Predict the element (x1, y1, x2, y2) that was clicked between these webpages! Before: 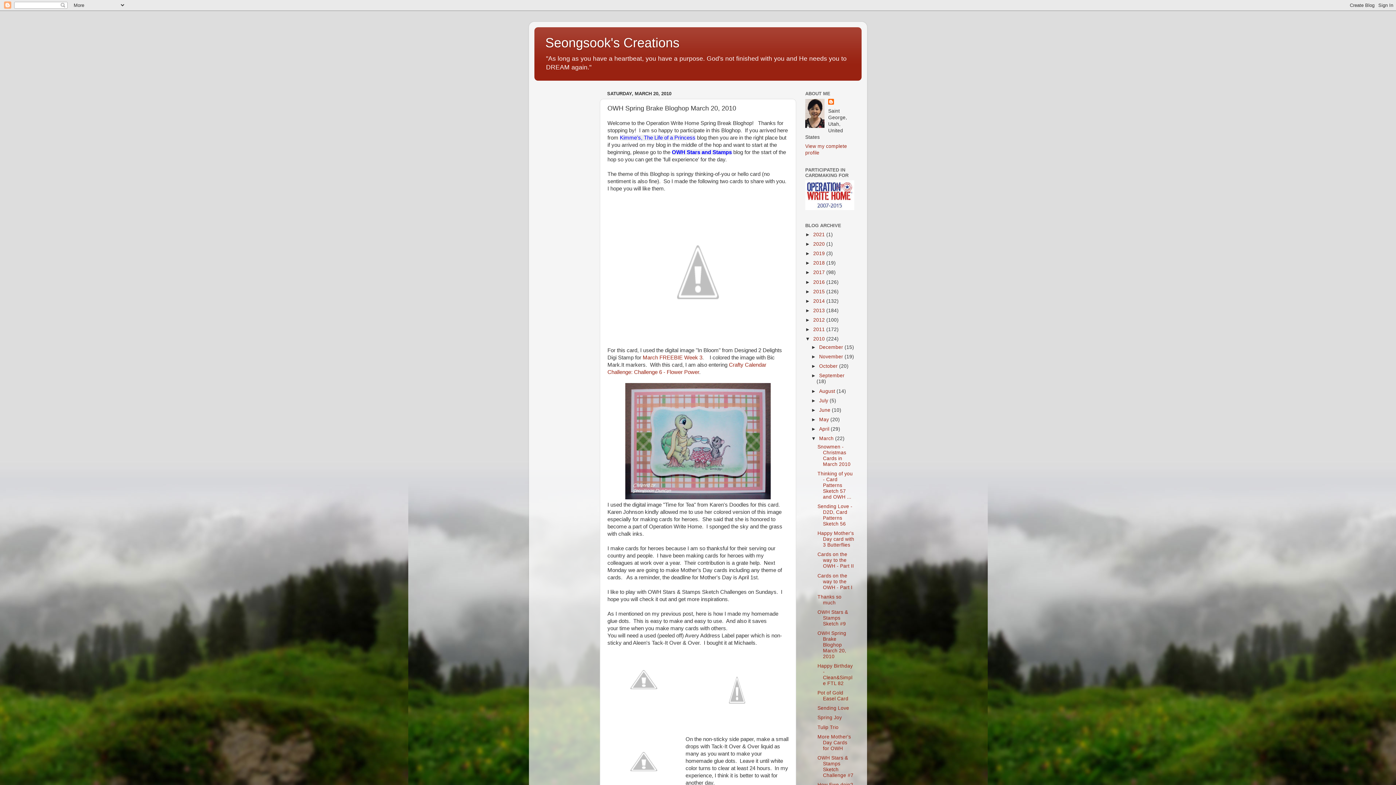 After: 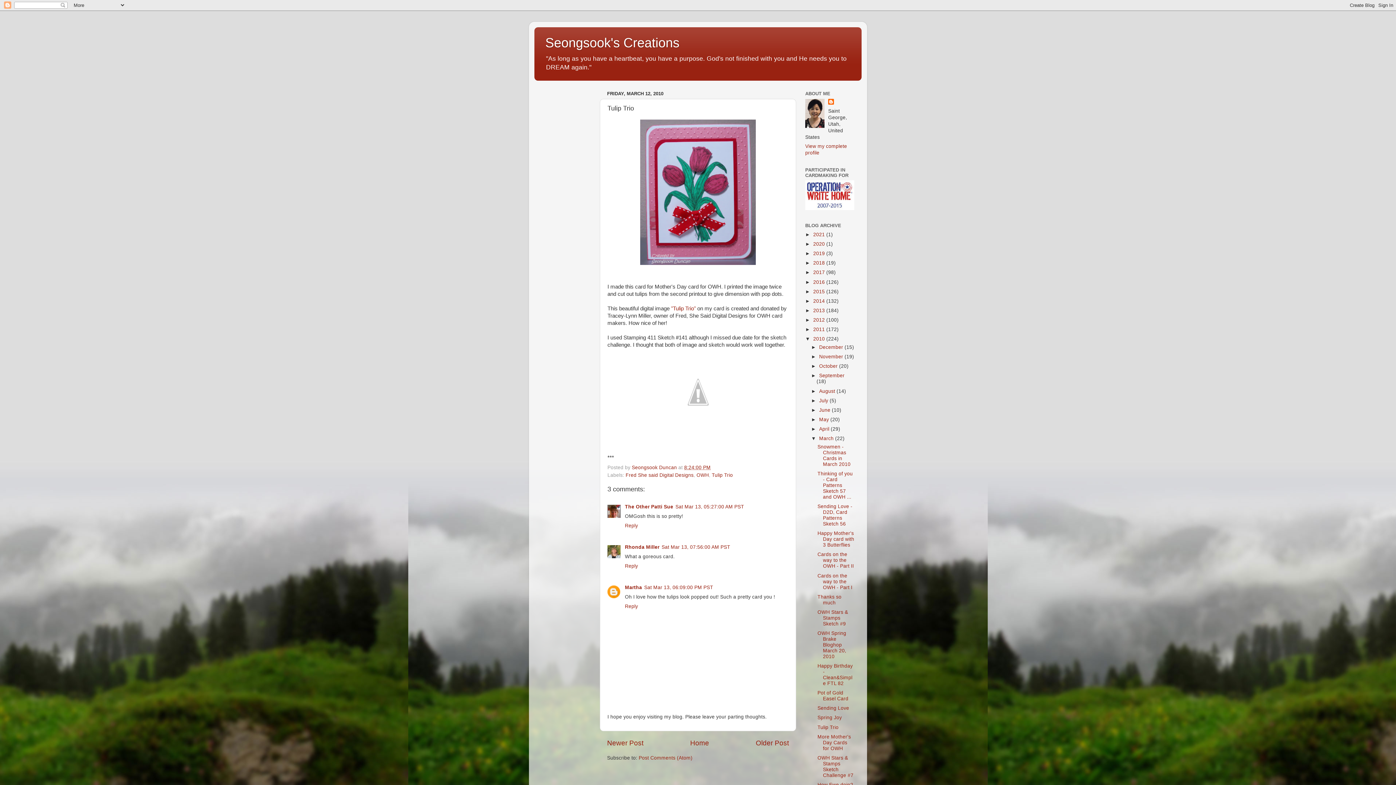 Action: label: Tulip Trio bbox: (817, 724, 838, 730)